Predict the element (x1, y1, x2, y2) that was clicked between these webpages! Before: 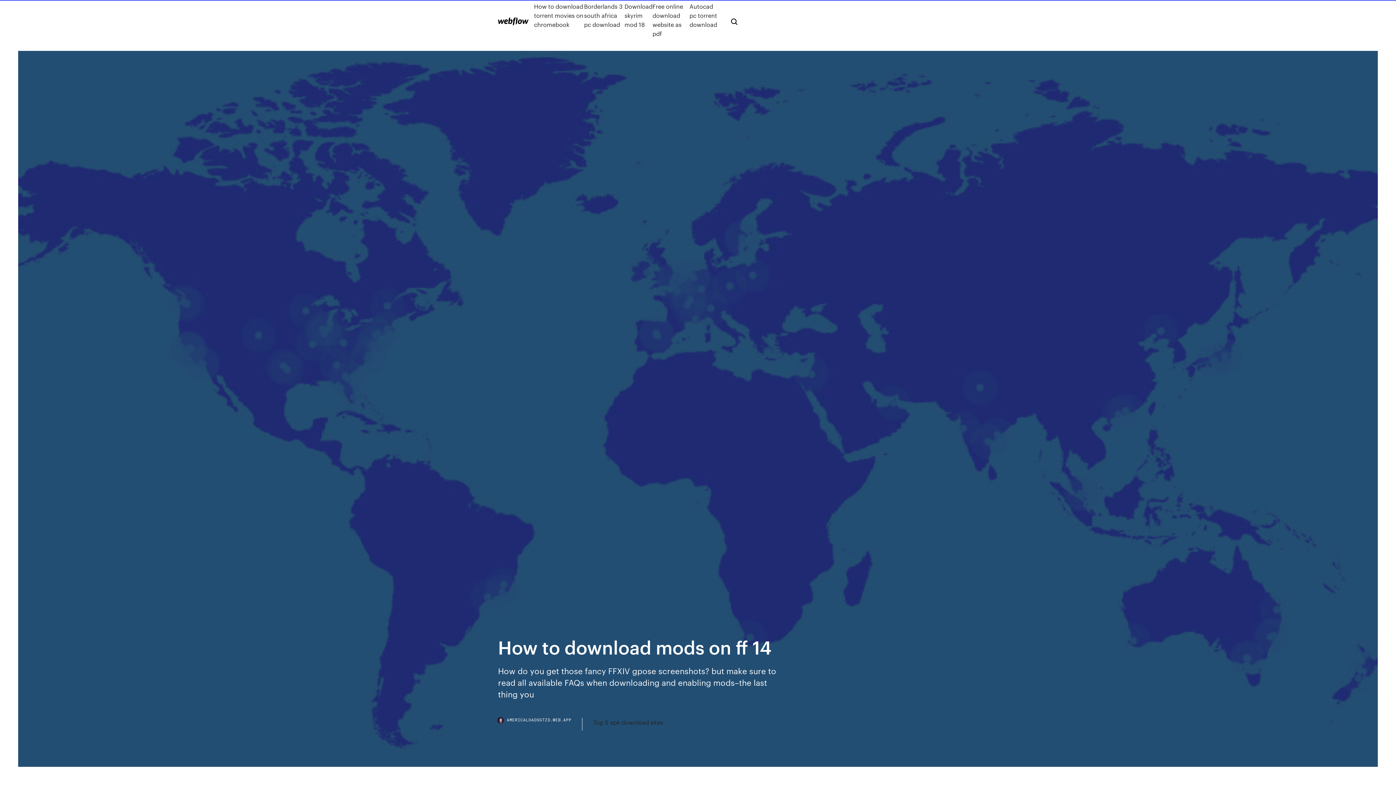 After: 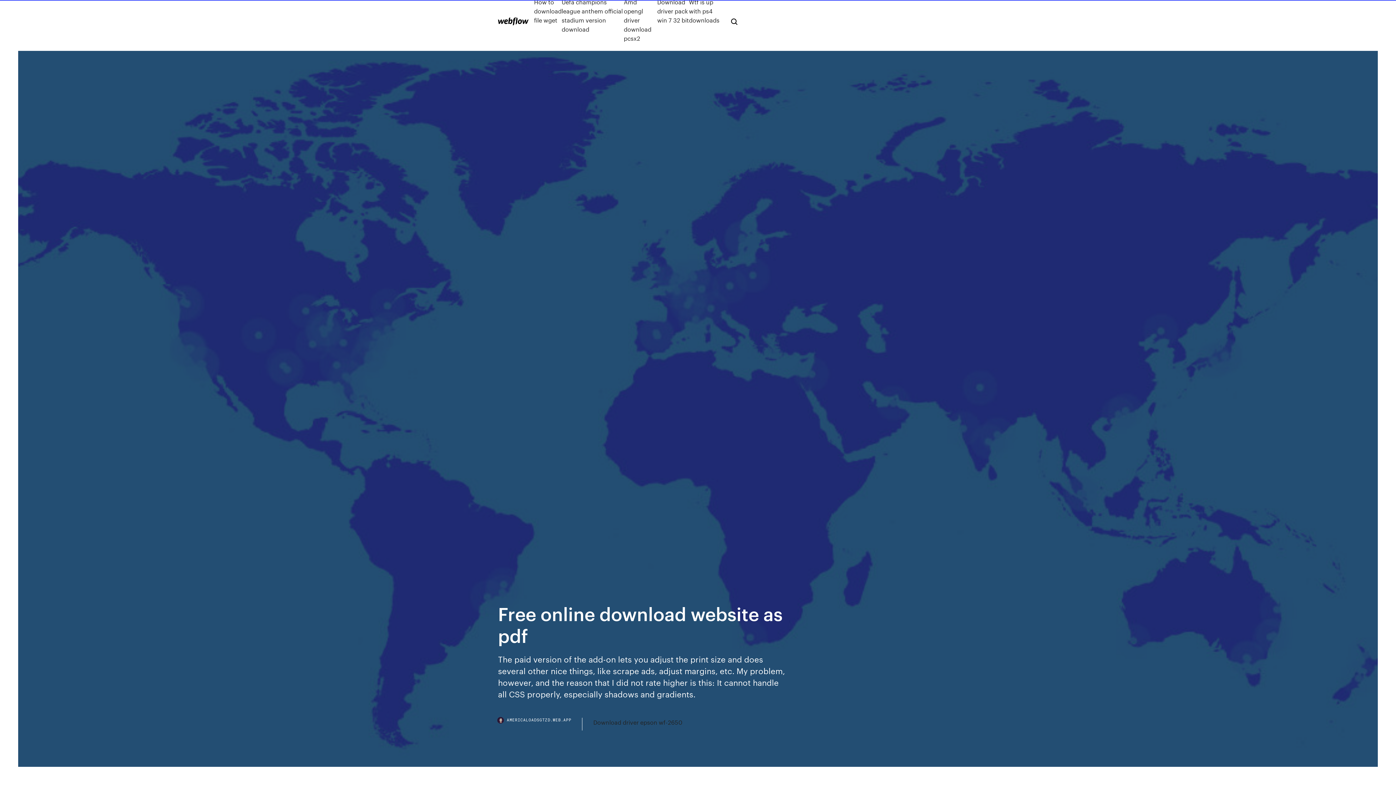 Action: bbox: (652, 1, 689, 38) label: Free online download website as pdf